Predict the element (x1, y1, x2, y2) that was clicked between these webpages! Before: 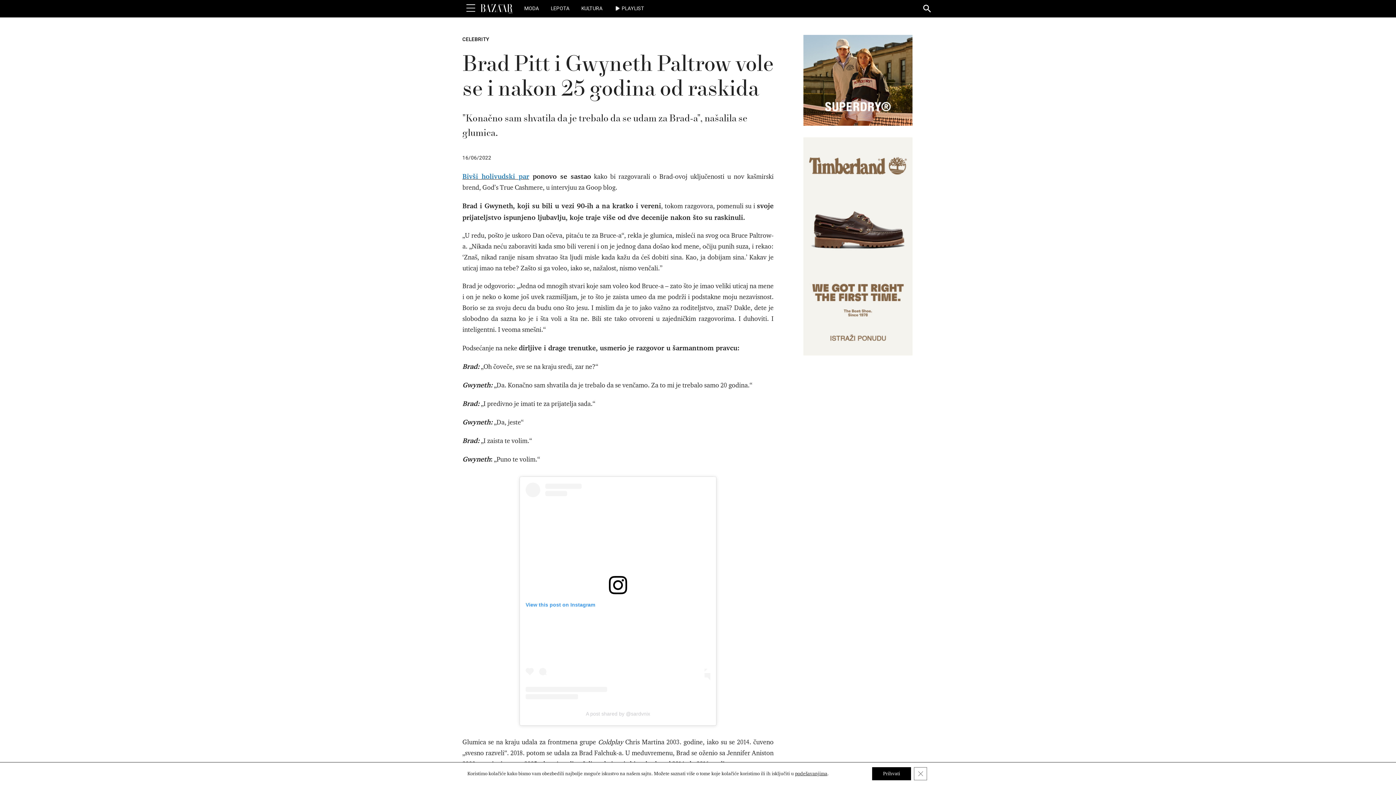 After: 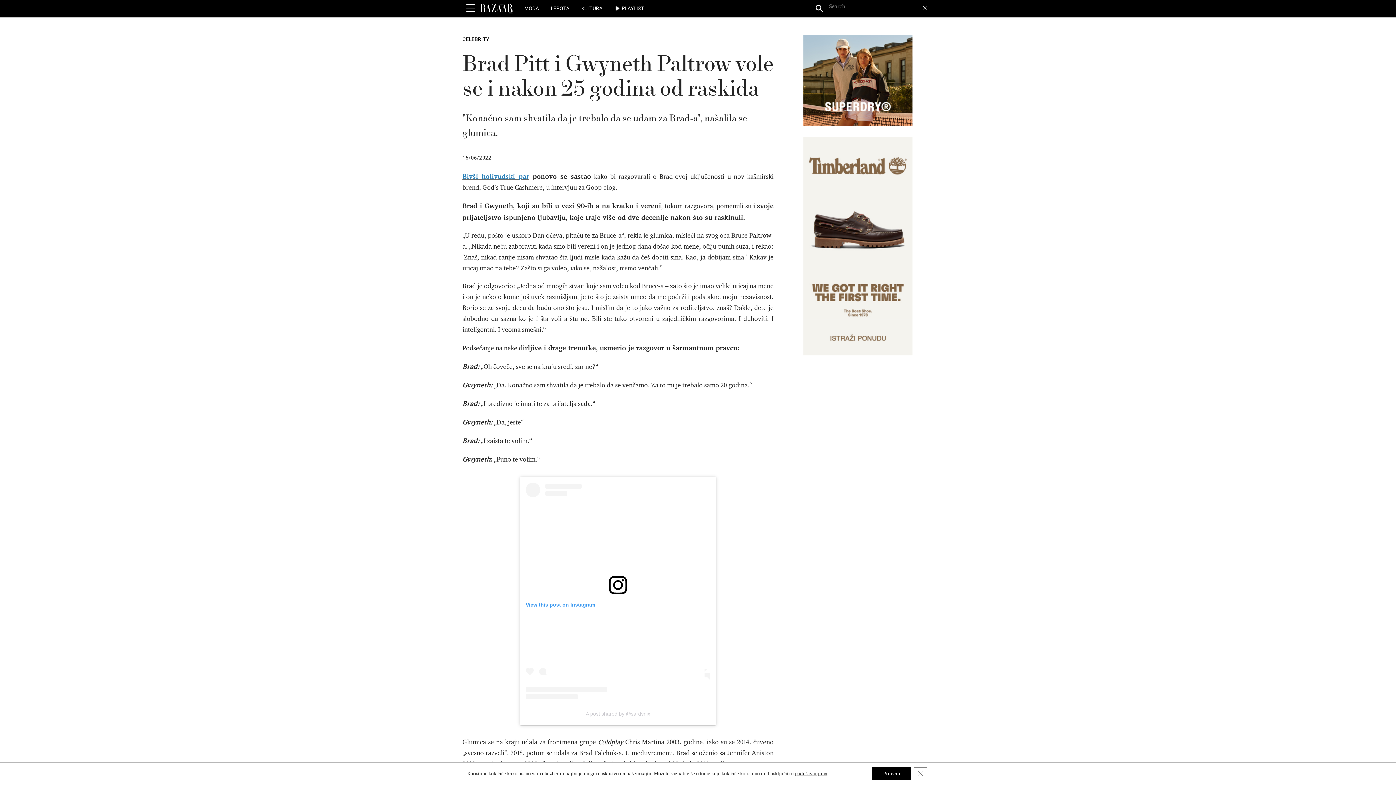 Action: label: Search bbox: (922, 3, 933, 14)